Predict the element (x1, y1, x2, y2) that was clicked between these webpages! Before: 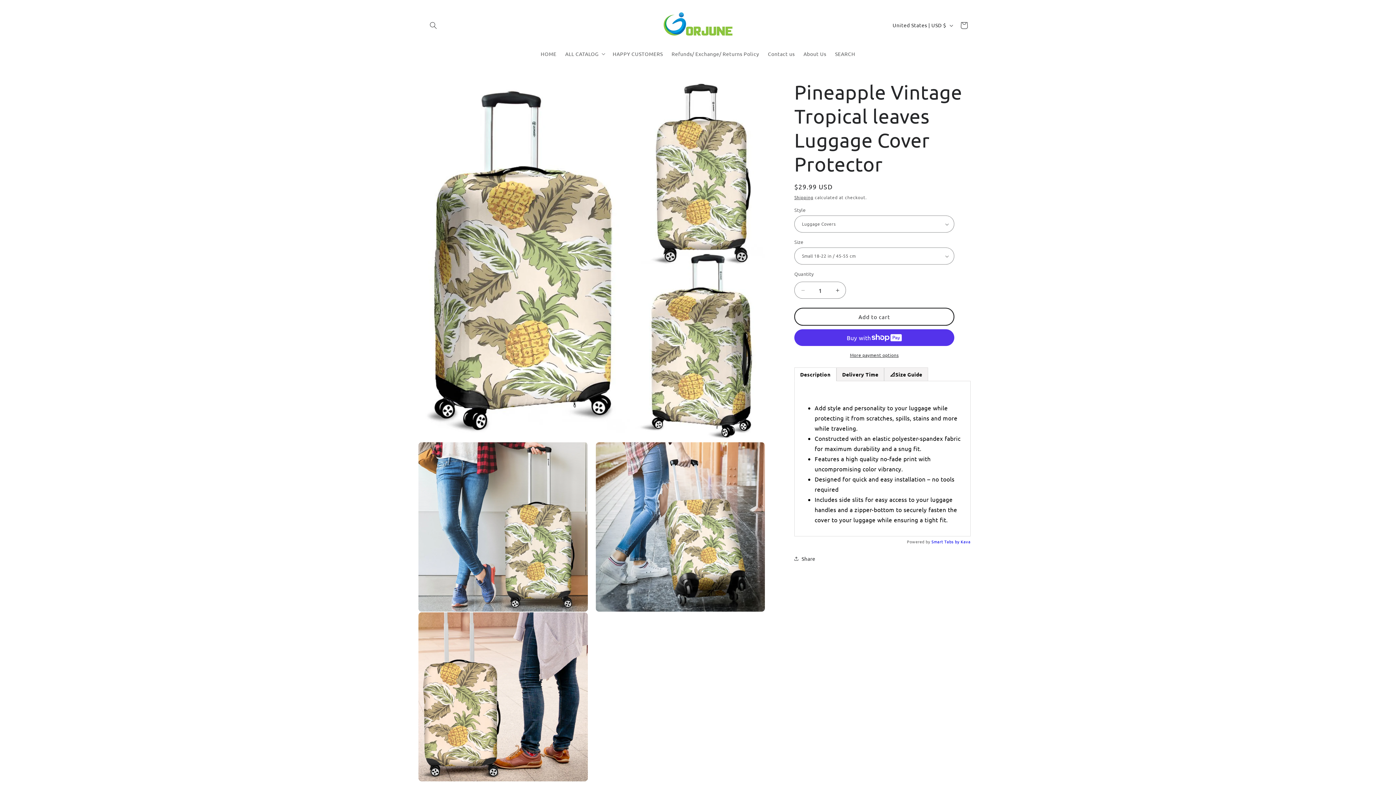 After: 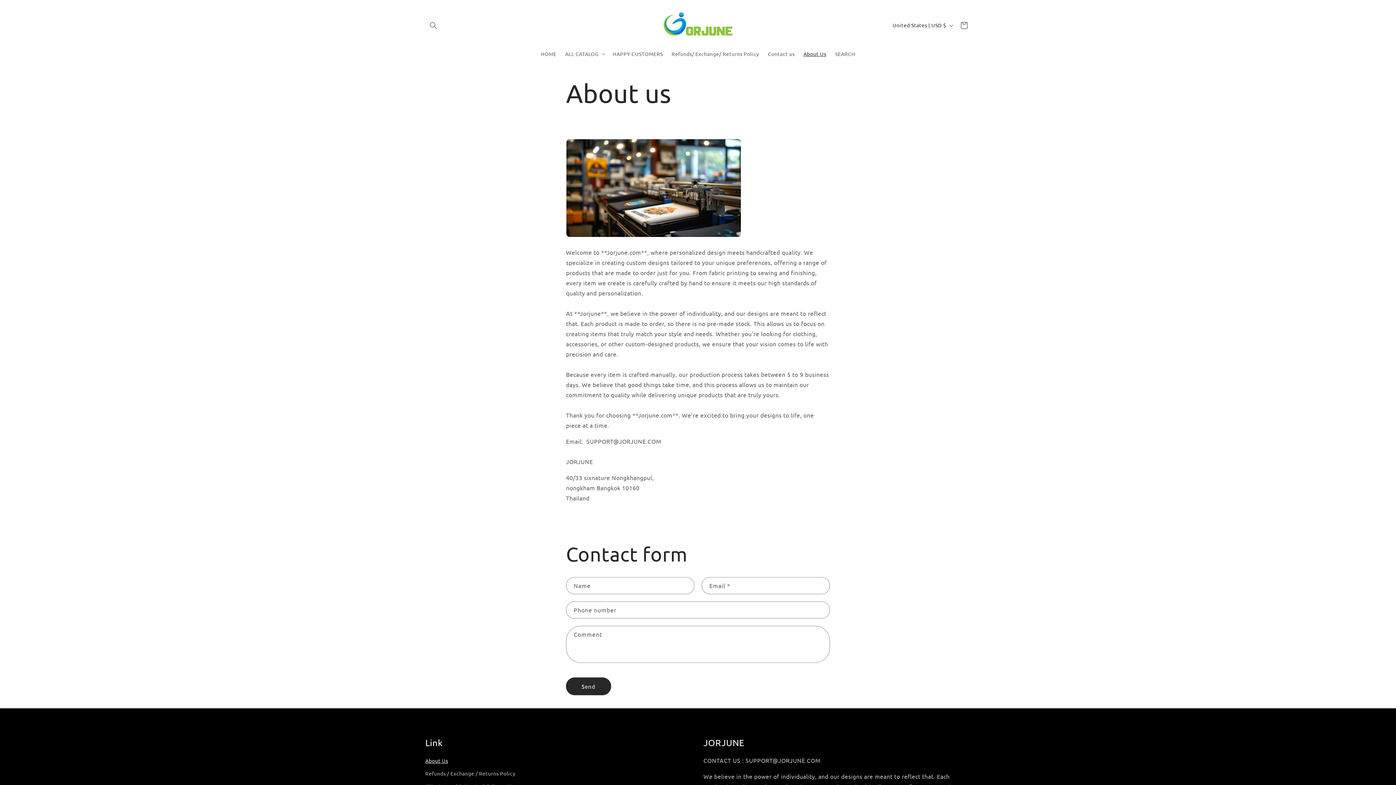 Action: bbox: (799, 46, 830, 61) label: About Us